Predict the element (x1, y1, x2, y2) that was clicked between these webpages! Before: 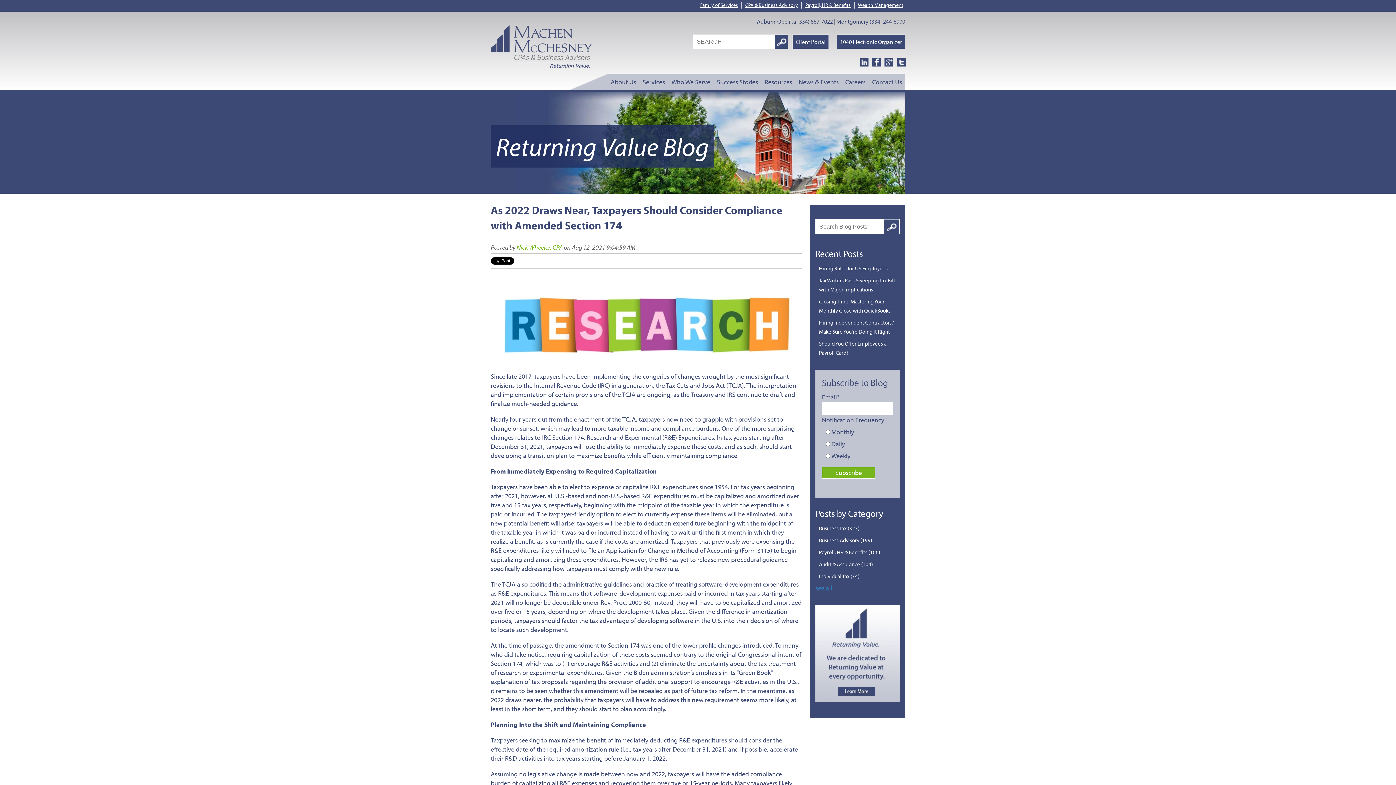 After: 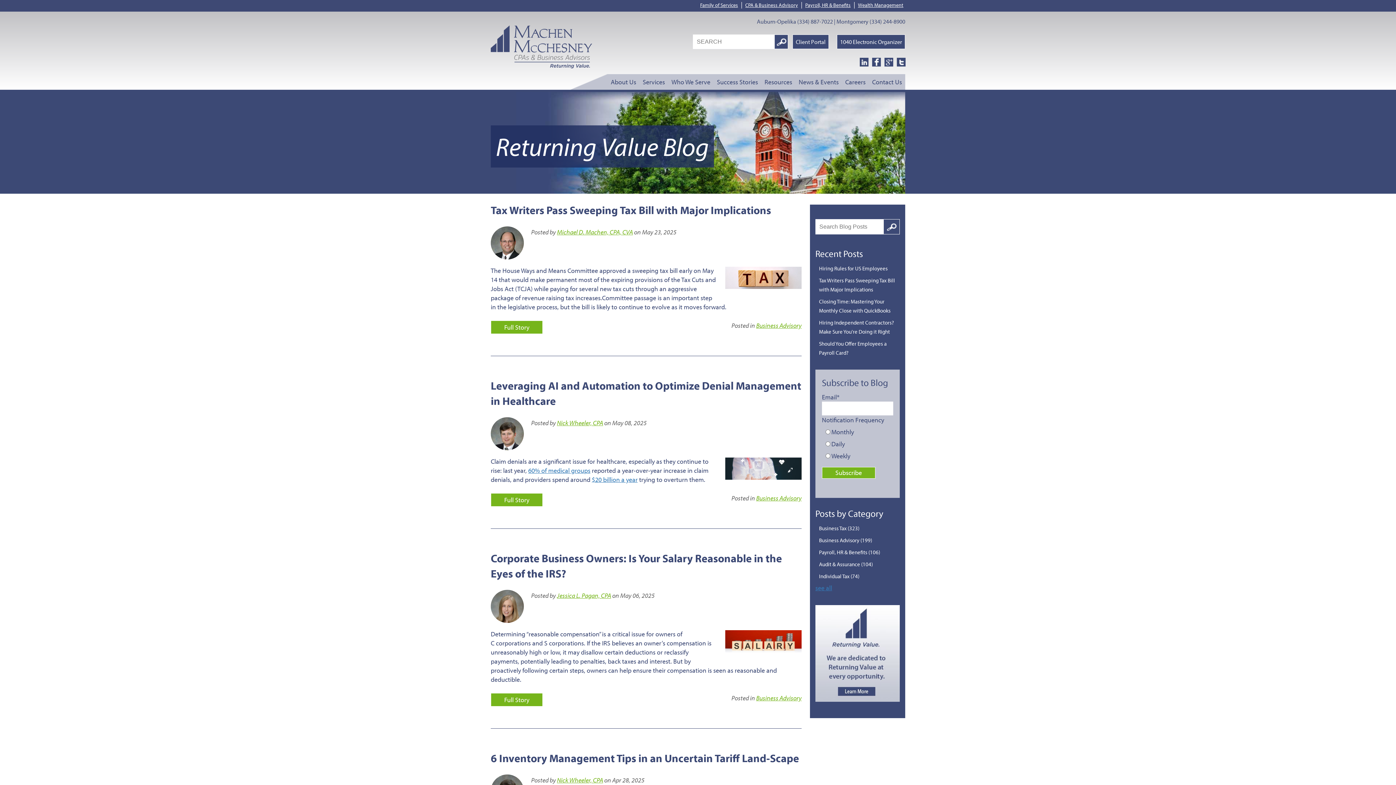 Action: label: Business Advisory (199) bbox: (819, 537, 872, 543)